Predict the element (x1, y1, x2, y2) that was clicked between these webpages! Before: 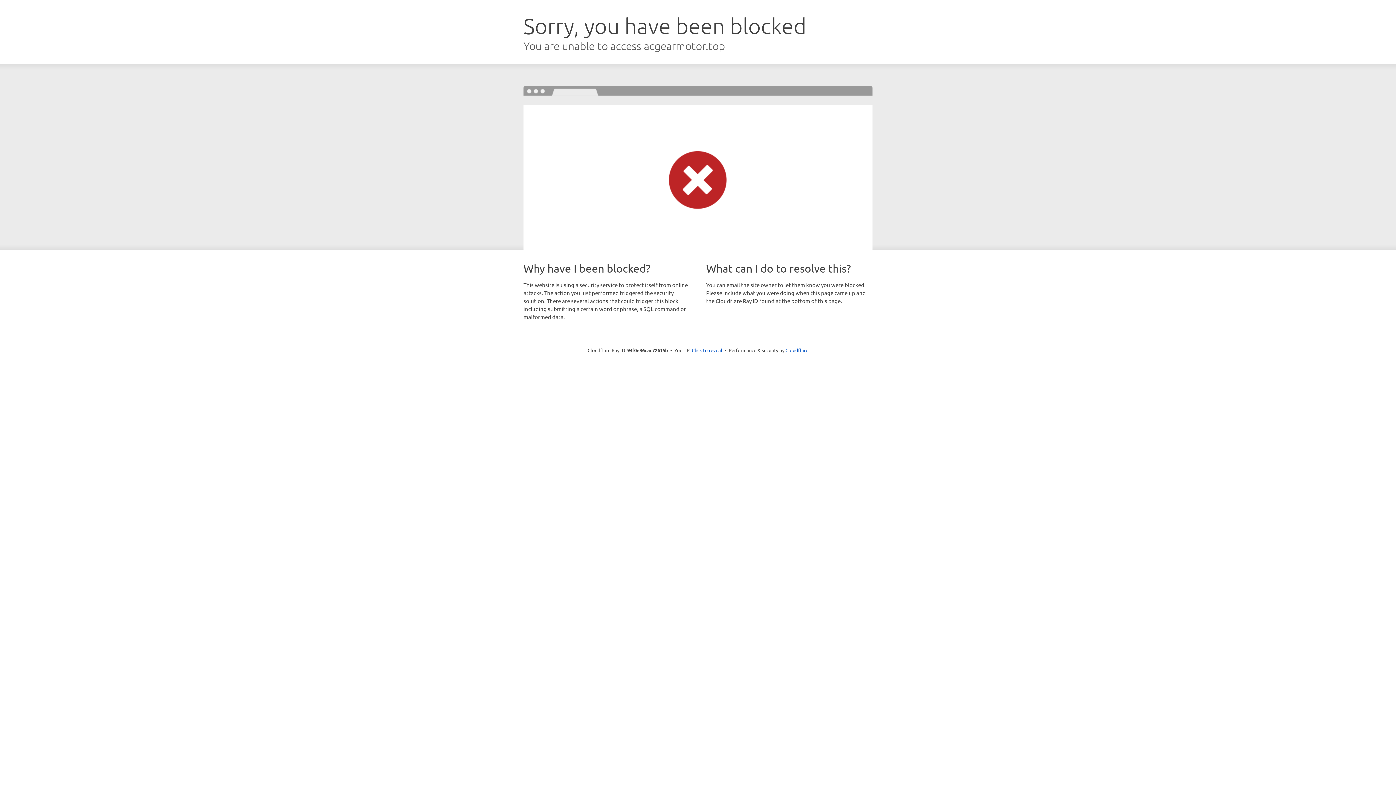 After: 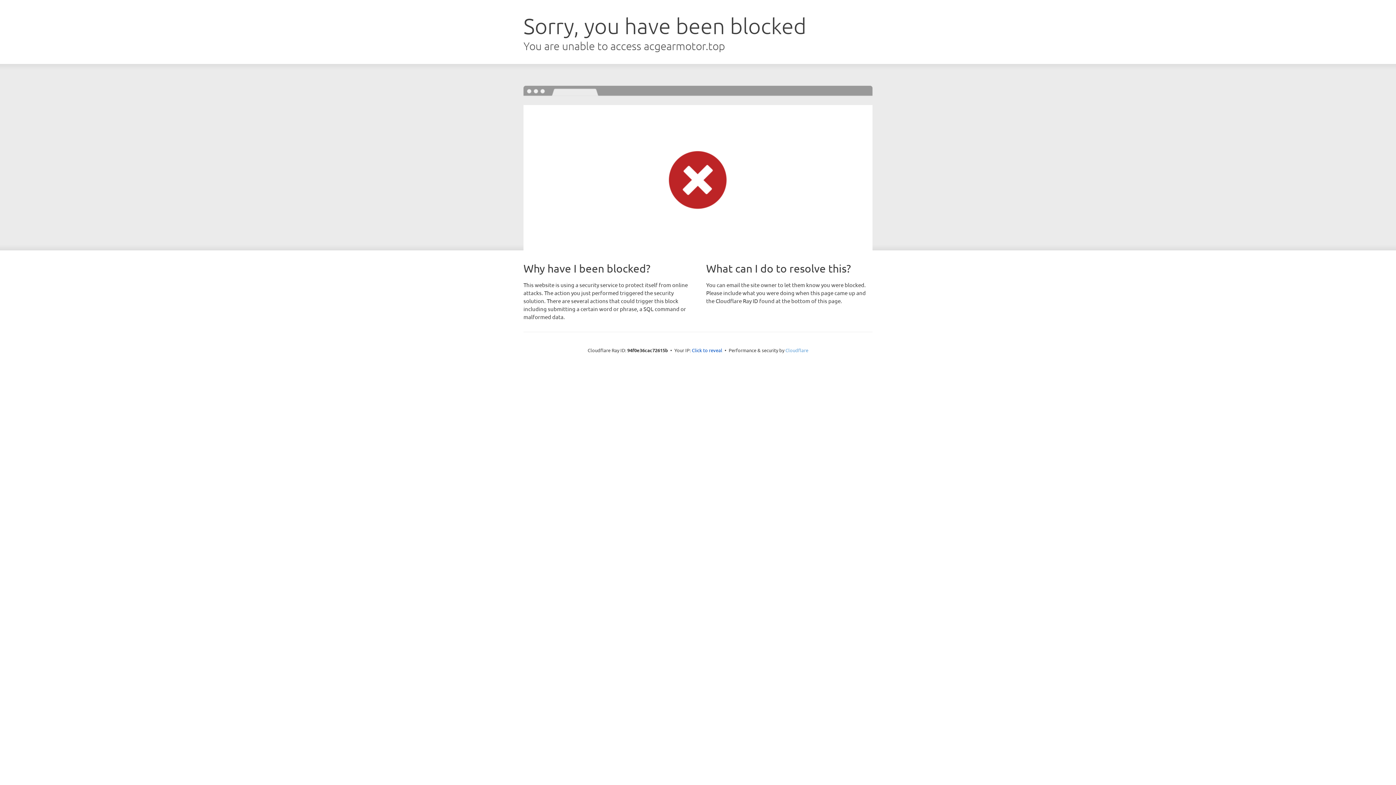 Action: label: Cloudflare bbox: (785, 347, 808, 353)